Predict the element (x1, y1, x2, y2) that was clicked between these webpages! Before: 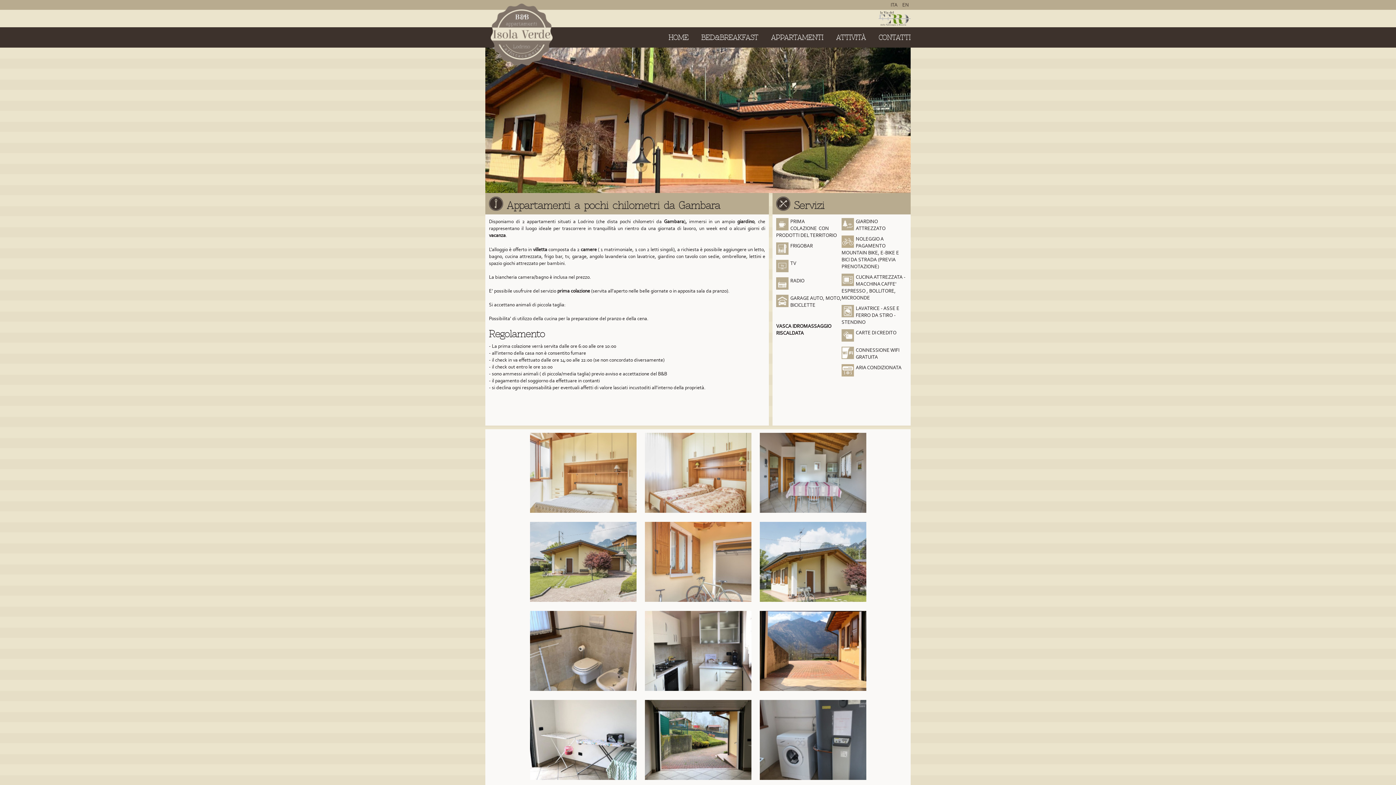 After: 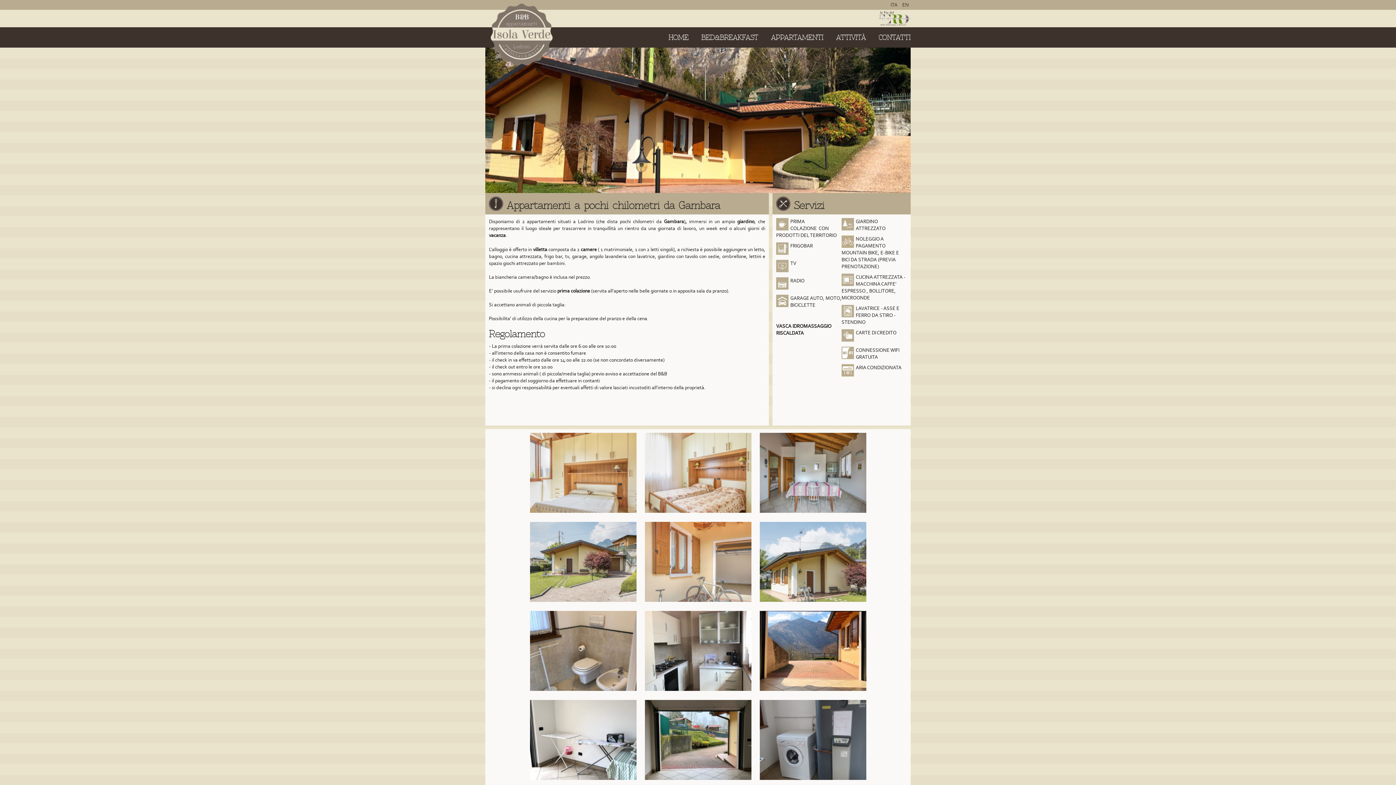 Action: bbox: (890, 1, 898, 8) label: ITA 